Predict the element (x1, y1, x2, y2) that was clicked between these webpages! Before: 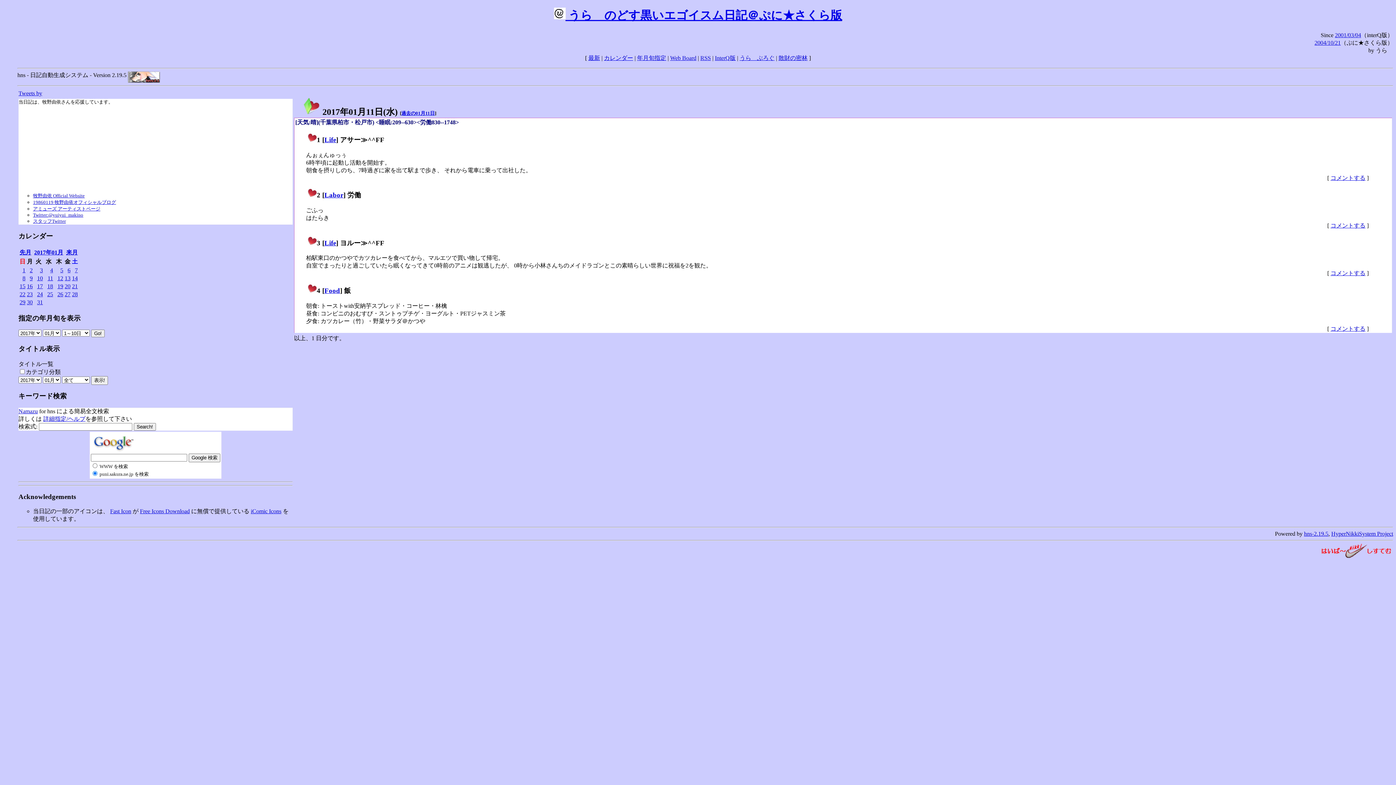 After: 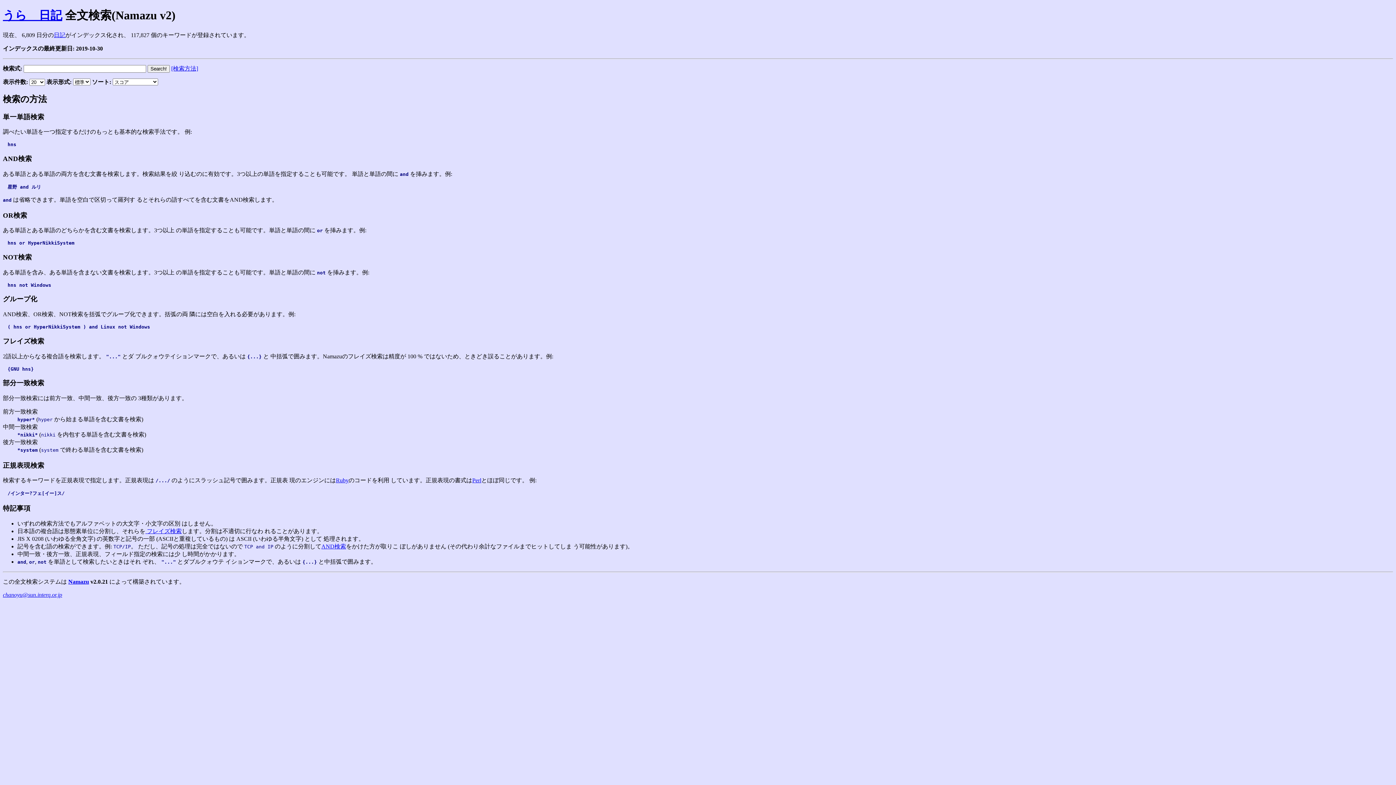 Action: label: 詳細指定/ヘルプ bbox: (43, 416, 85, 422)